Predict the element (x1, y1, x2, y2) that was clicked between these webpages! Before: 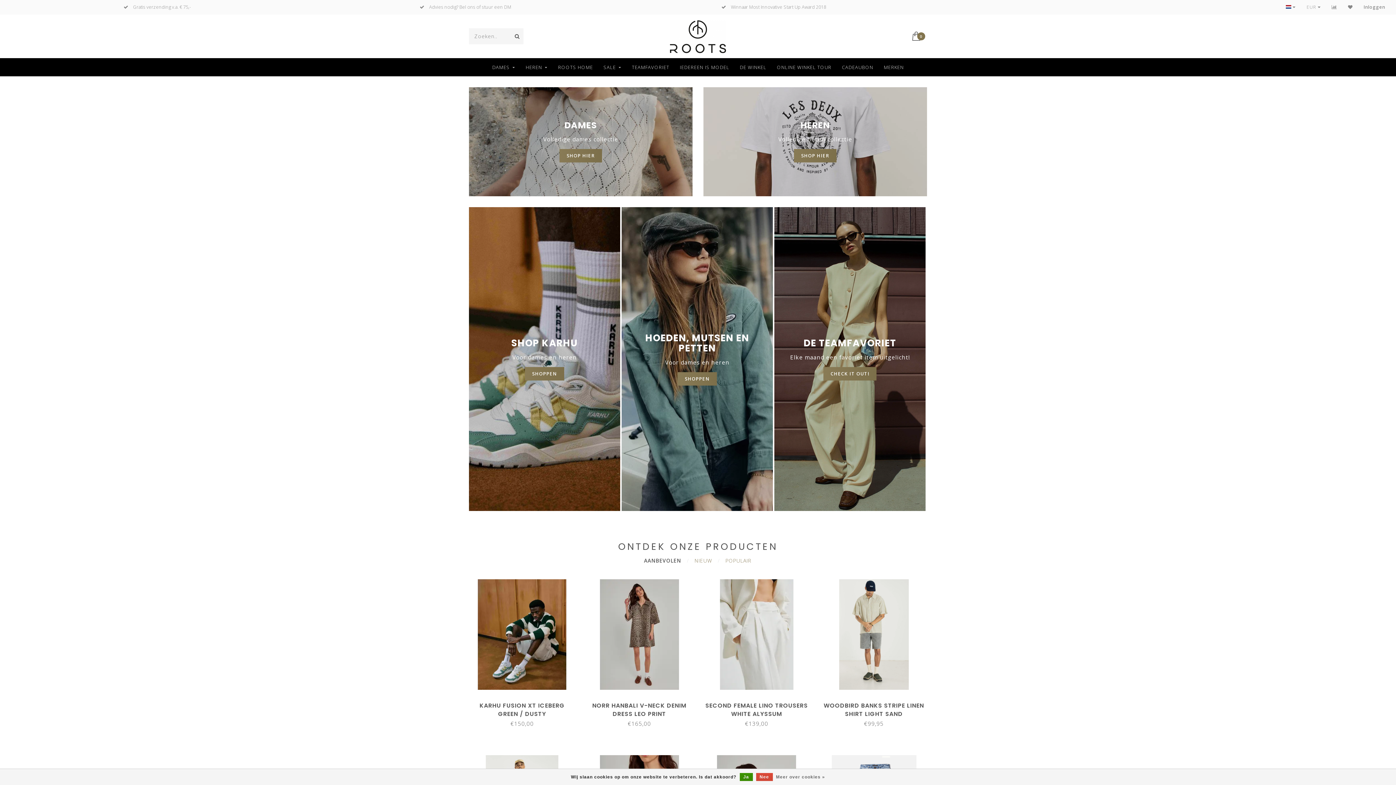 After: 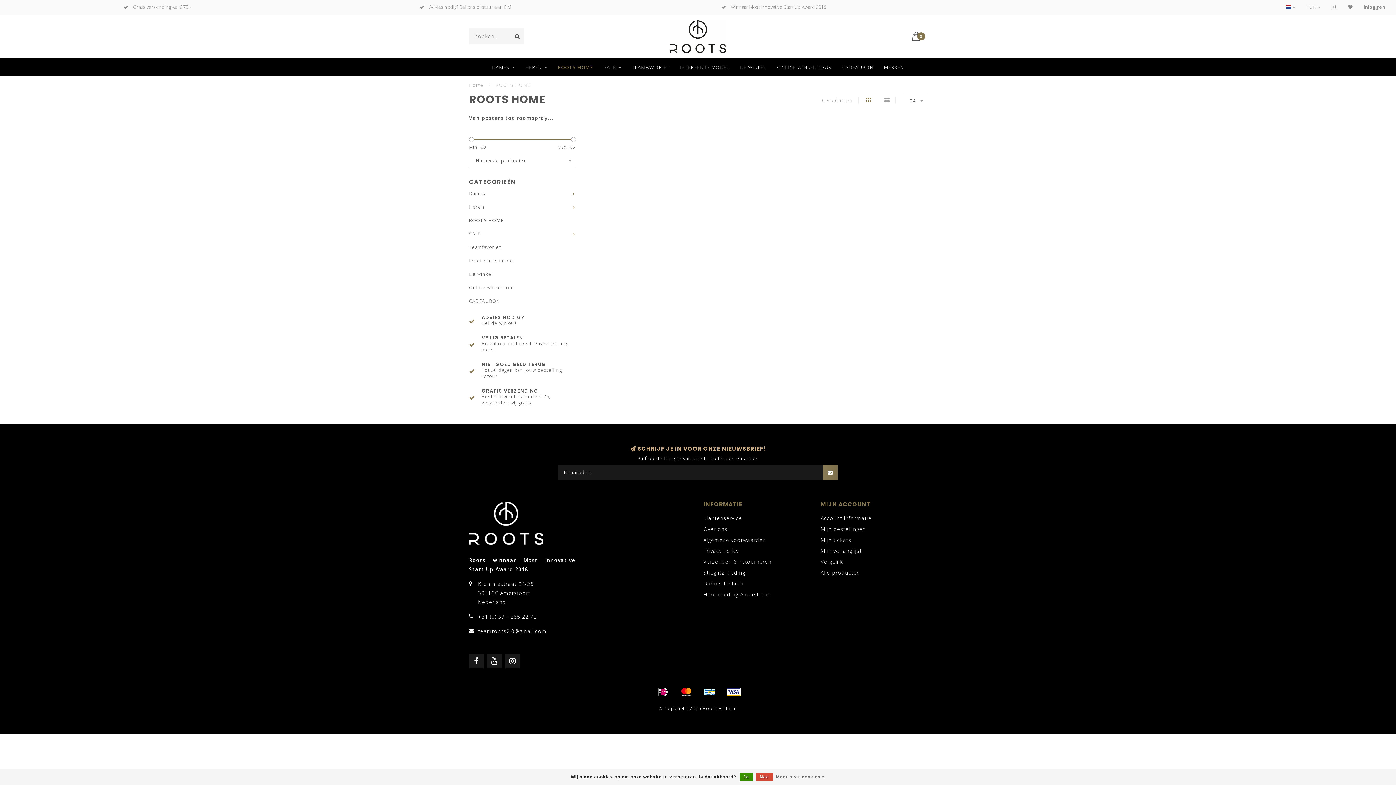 Action: bbox: (558, 58, 593, 76) label: ROOTS HOME